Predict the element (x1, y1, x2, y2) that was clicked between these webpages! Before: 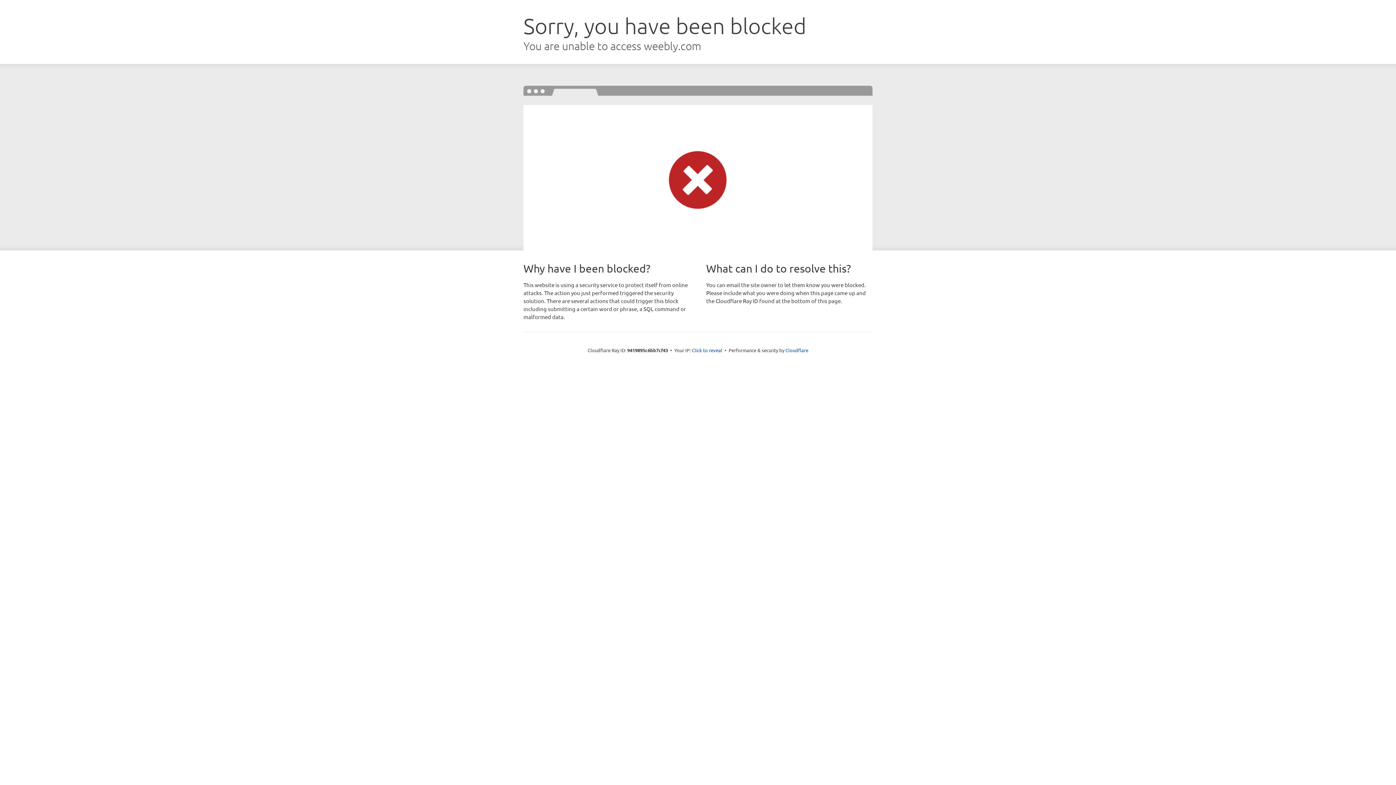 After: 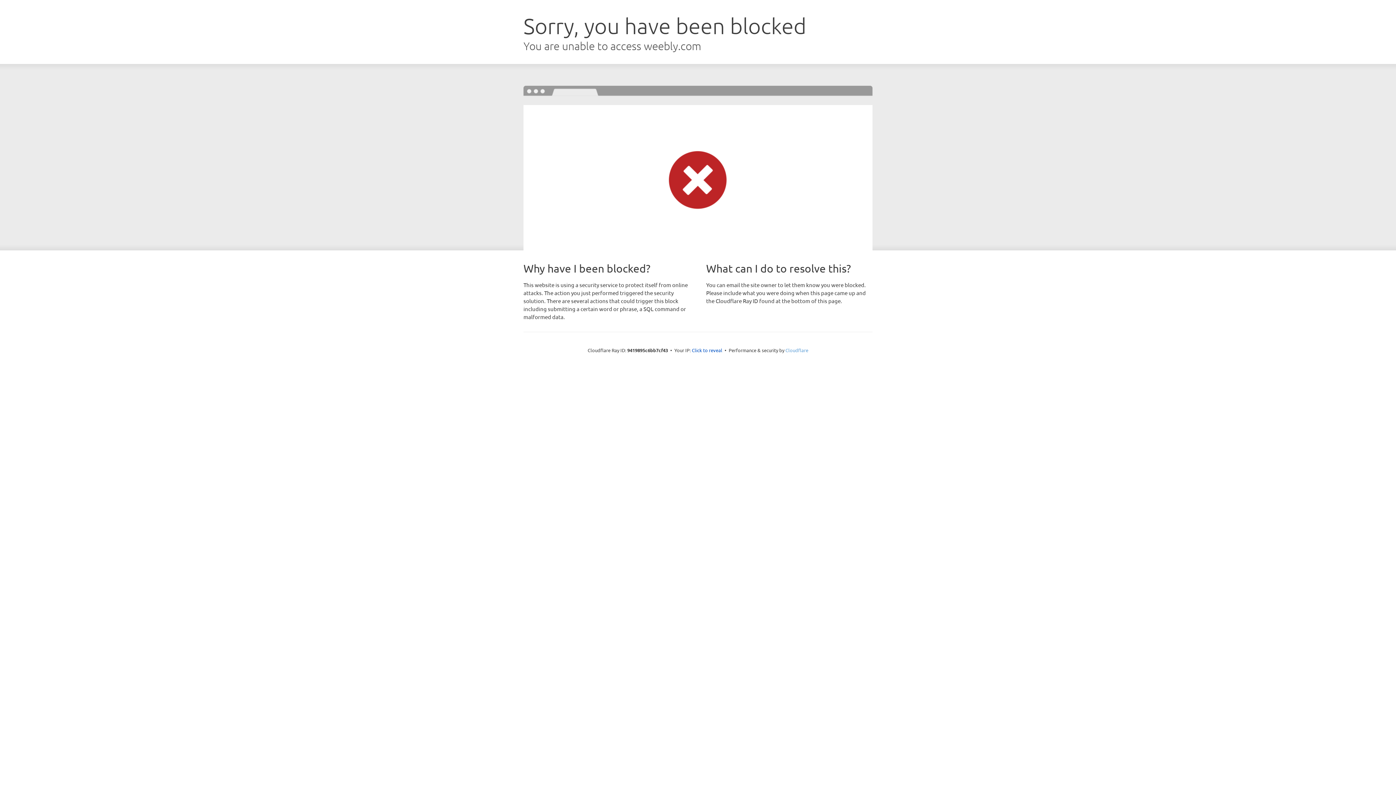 Action: label: Cloudflare bbox: (785, 347, 808, 353)